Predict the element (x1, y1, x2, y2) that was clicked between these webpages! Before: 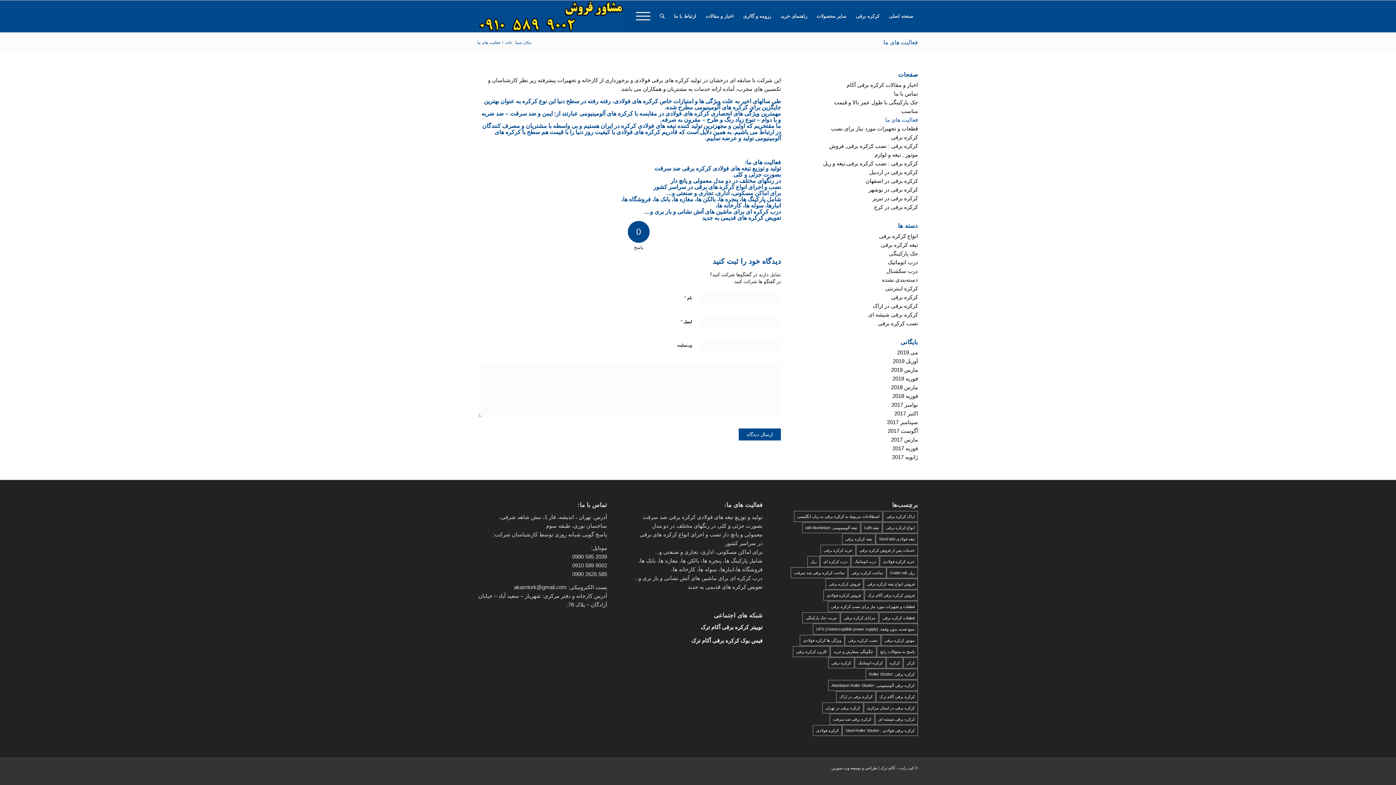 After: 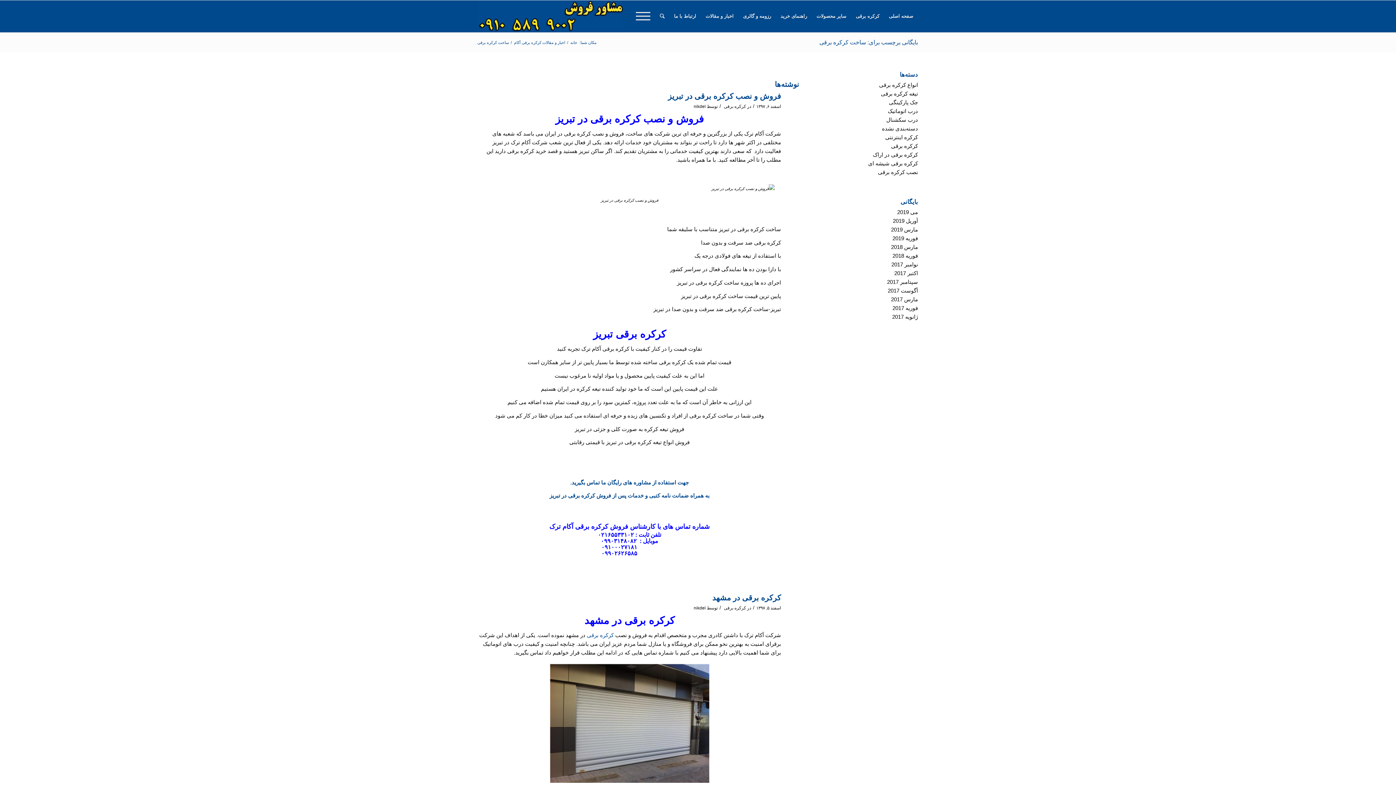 Action: bbox: (848, 567, 886, 578) label: ساخت کرکره برقی (2 مورد)